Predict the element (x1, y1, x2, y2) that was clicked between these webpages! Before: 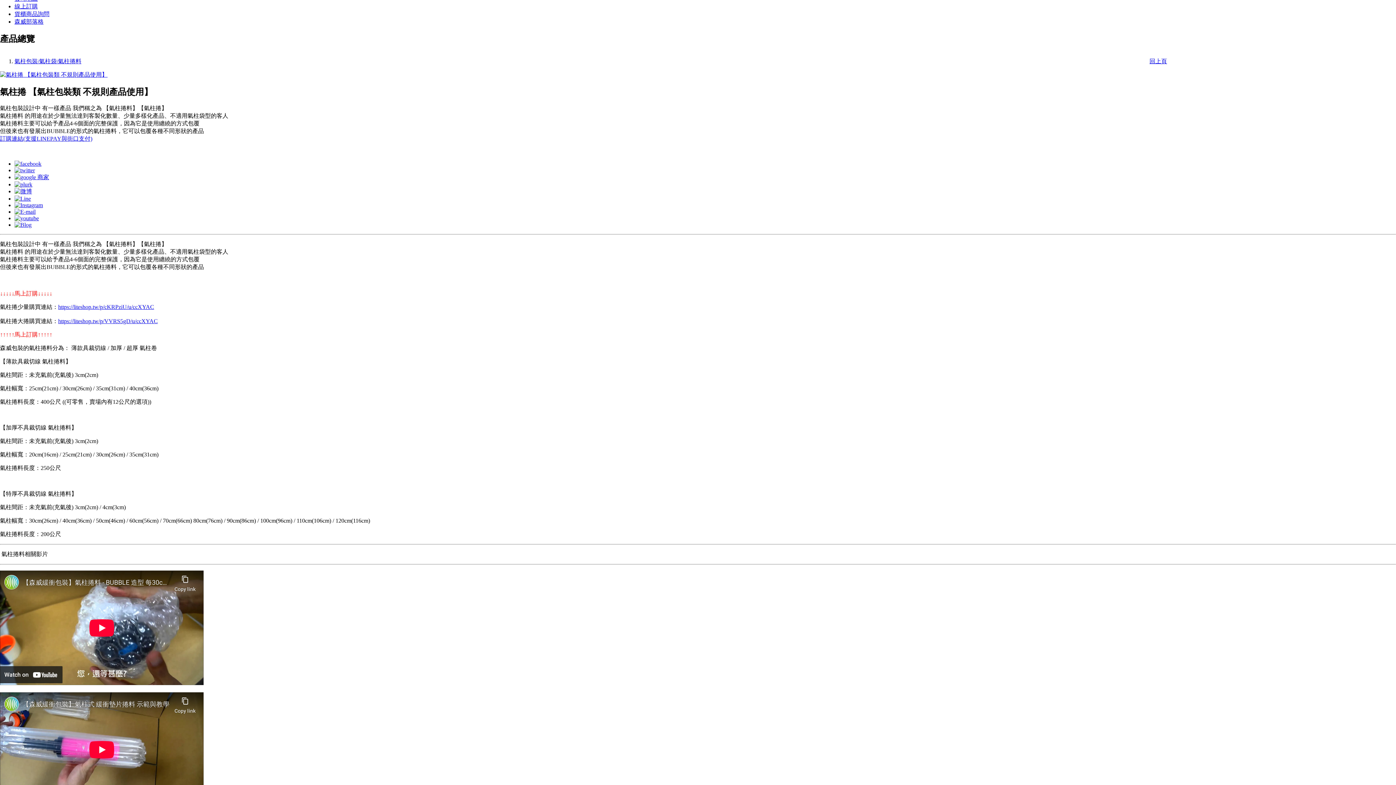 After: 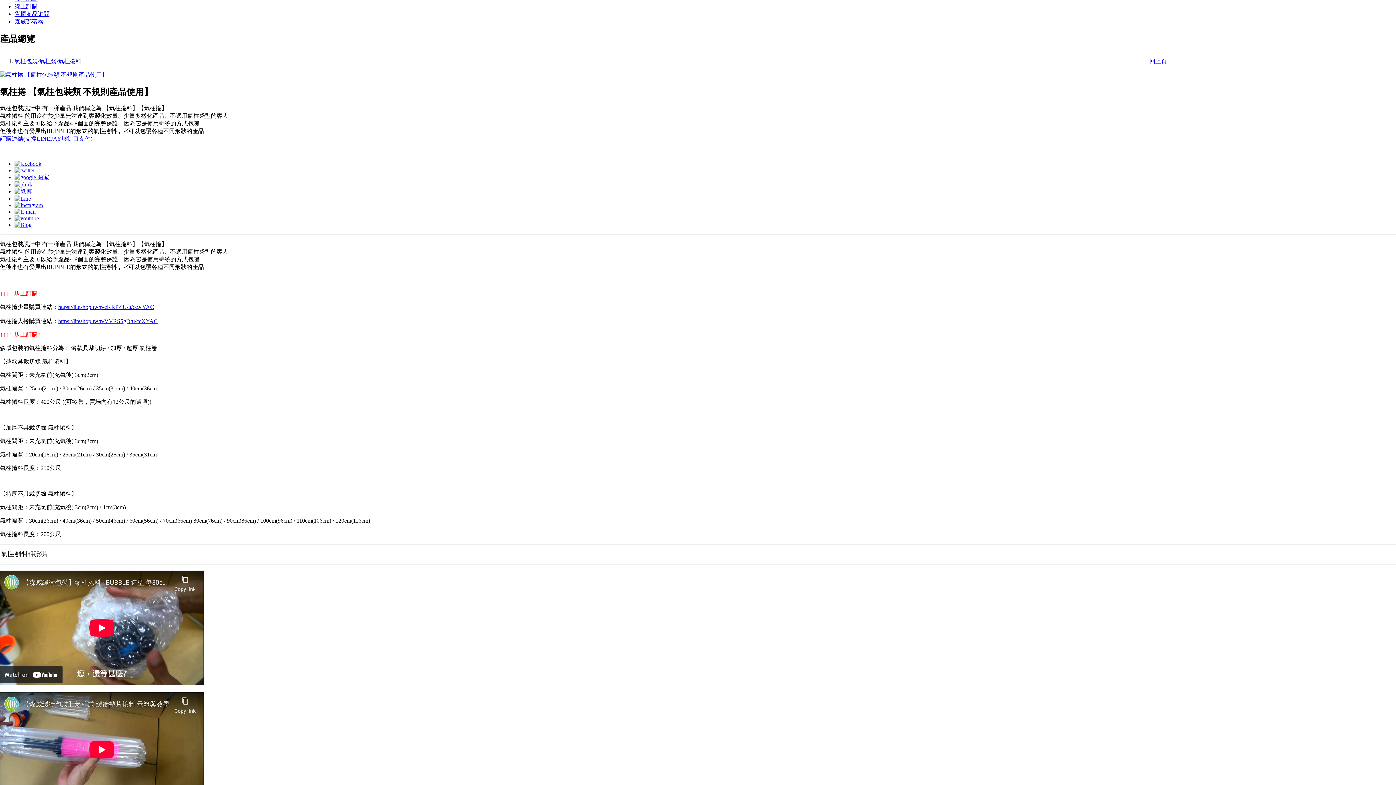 Action: bbox: (14, 195, 30, 201)